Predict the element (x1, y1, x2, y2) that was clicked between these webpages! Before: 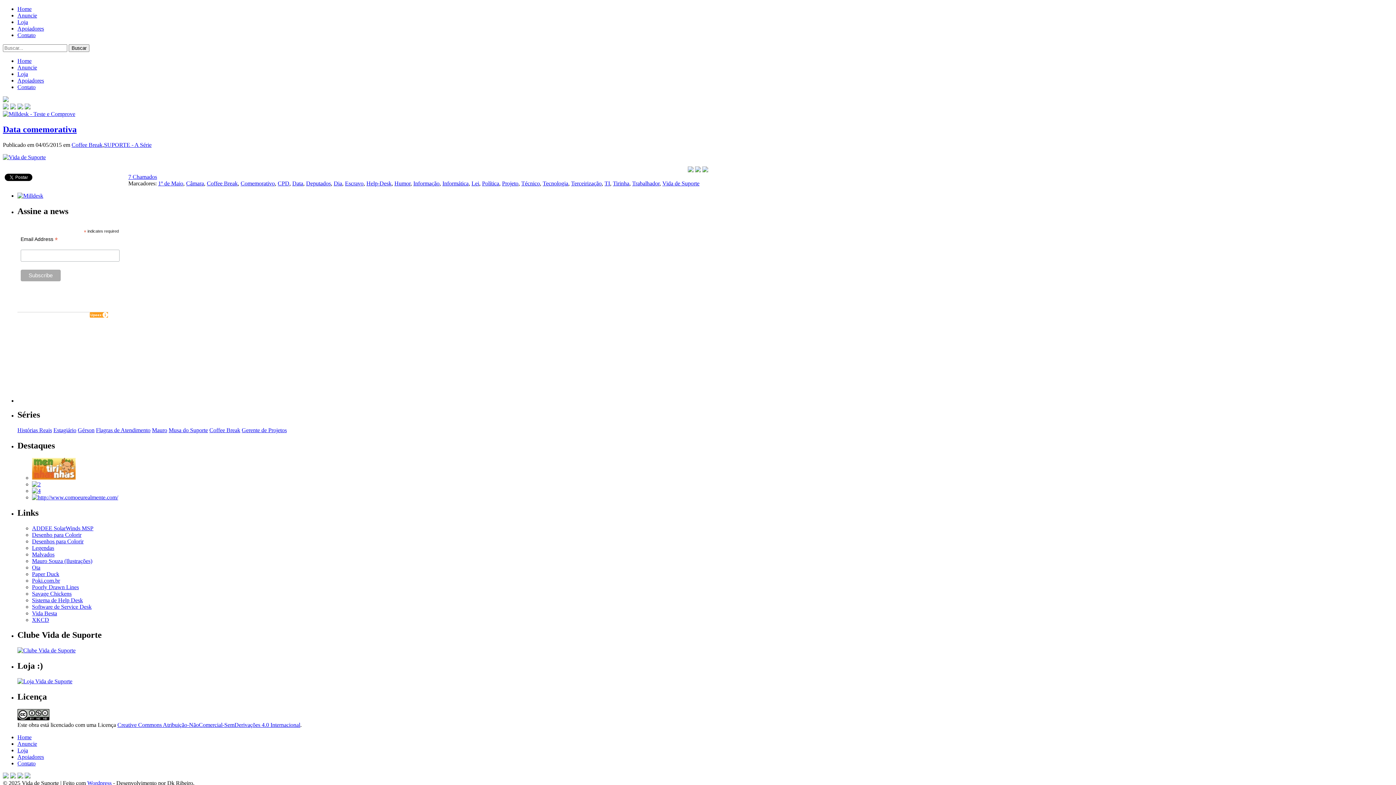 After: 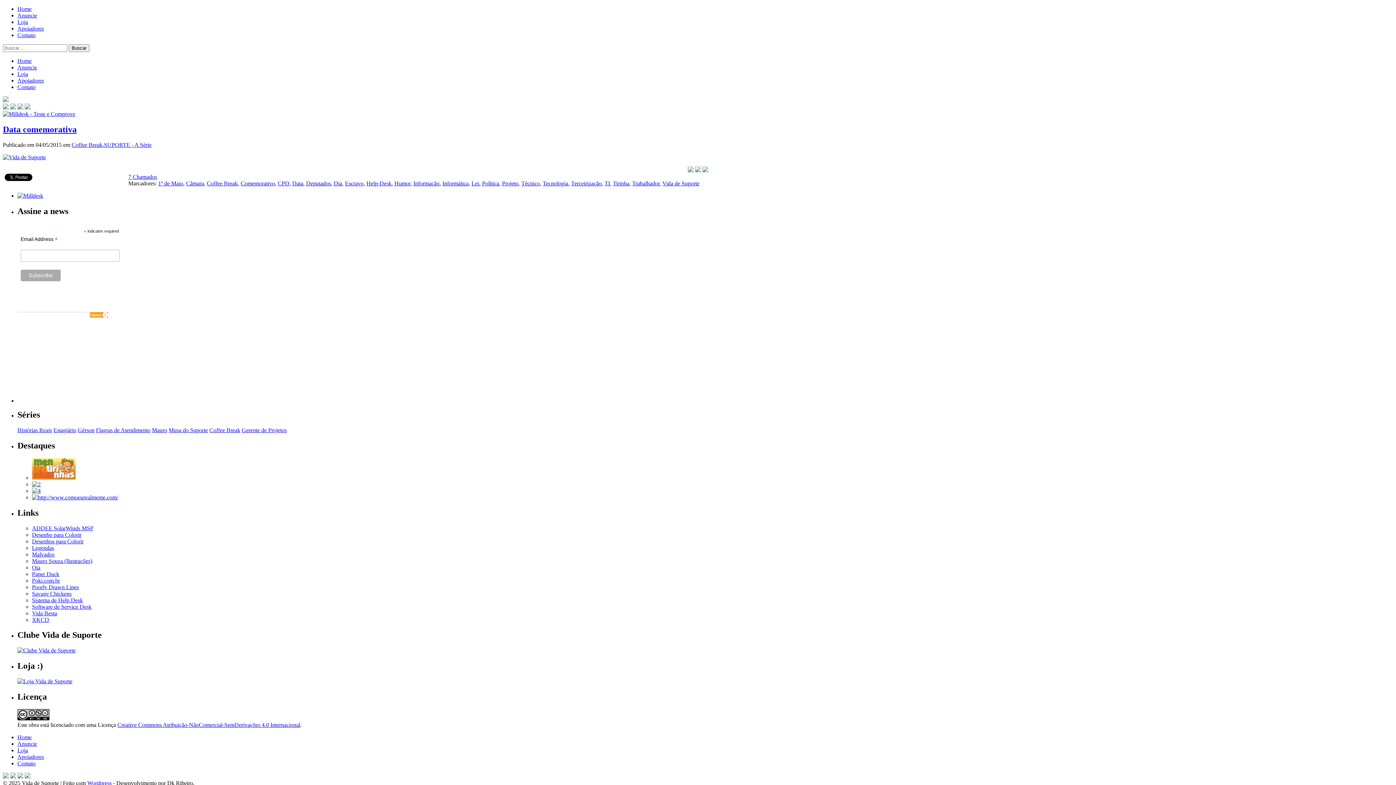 Action: label: Software de Service Desk bbox: (32, 603, 91, 610)